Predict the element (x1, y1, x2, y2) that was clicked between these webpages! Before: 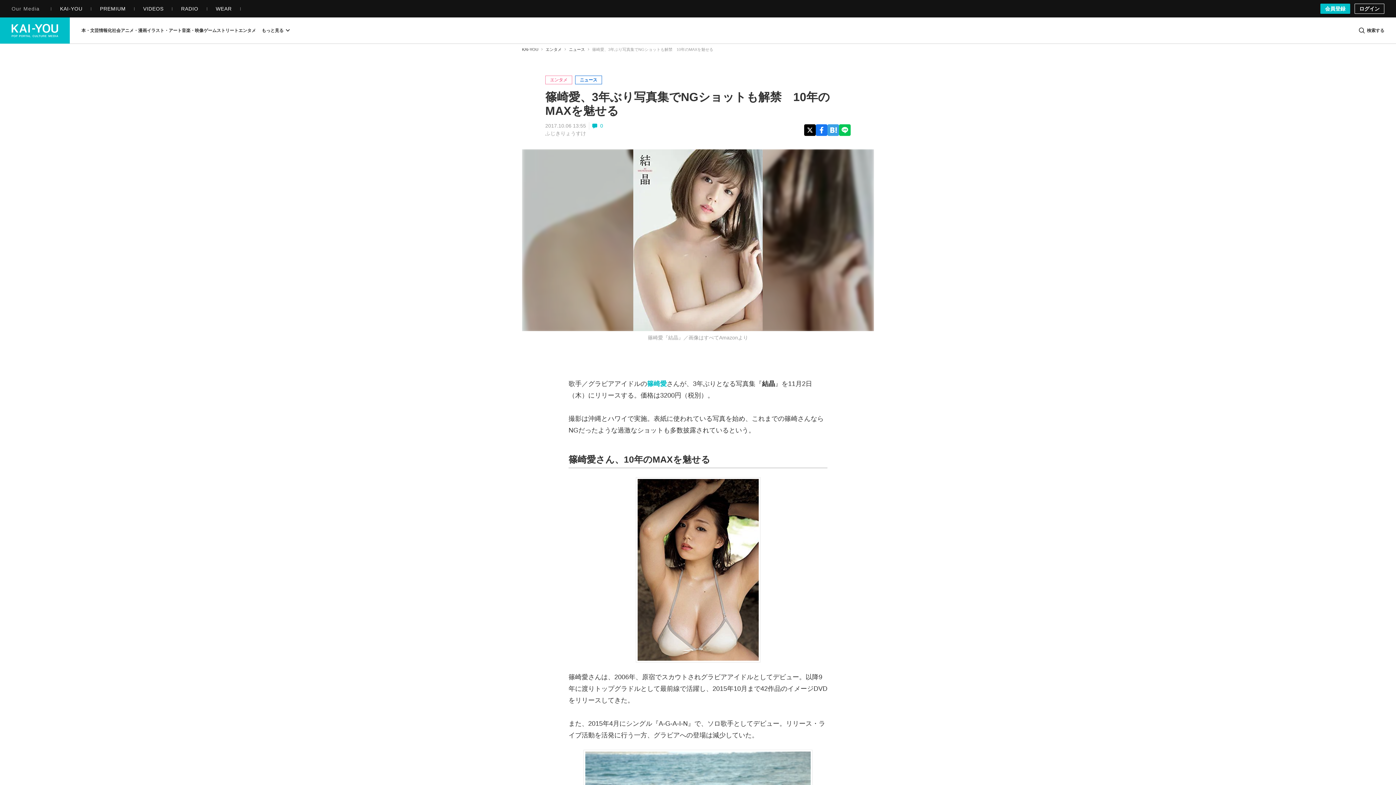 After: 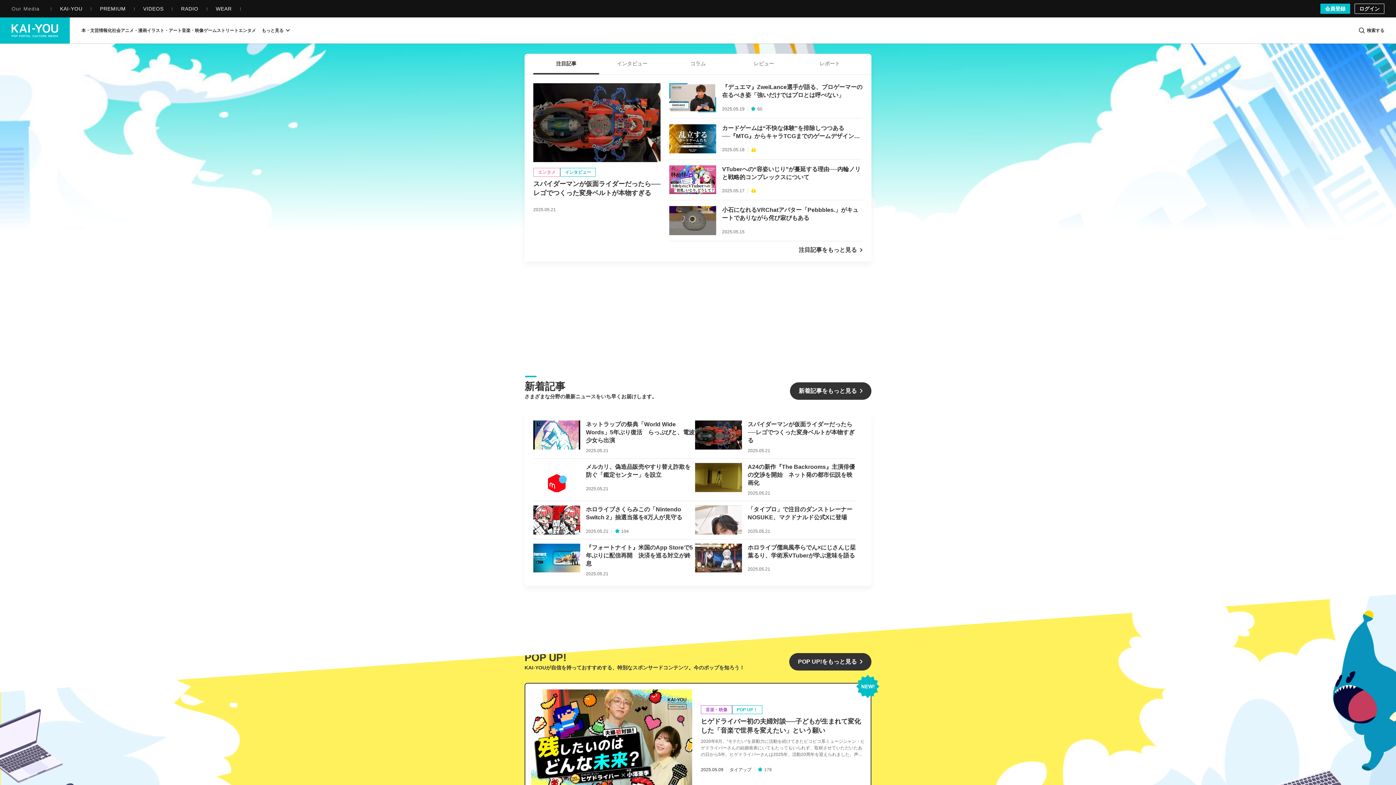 Action: bbox: (522, 47, 538, 51) label: KAI-YOU